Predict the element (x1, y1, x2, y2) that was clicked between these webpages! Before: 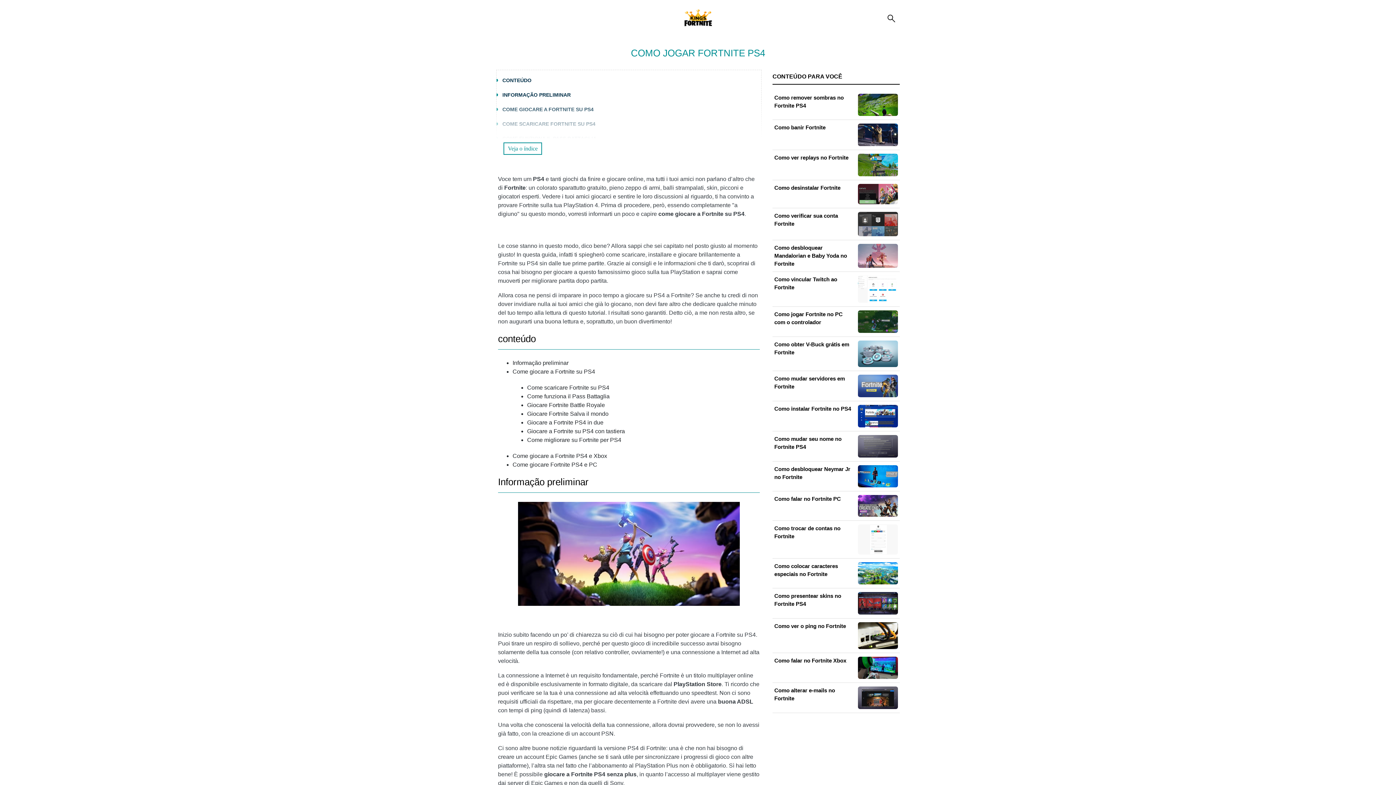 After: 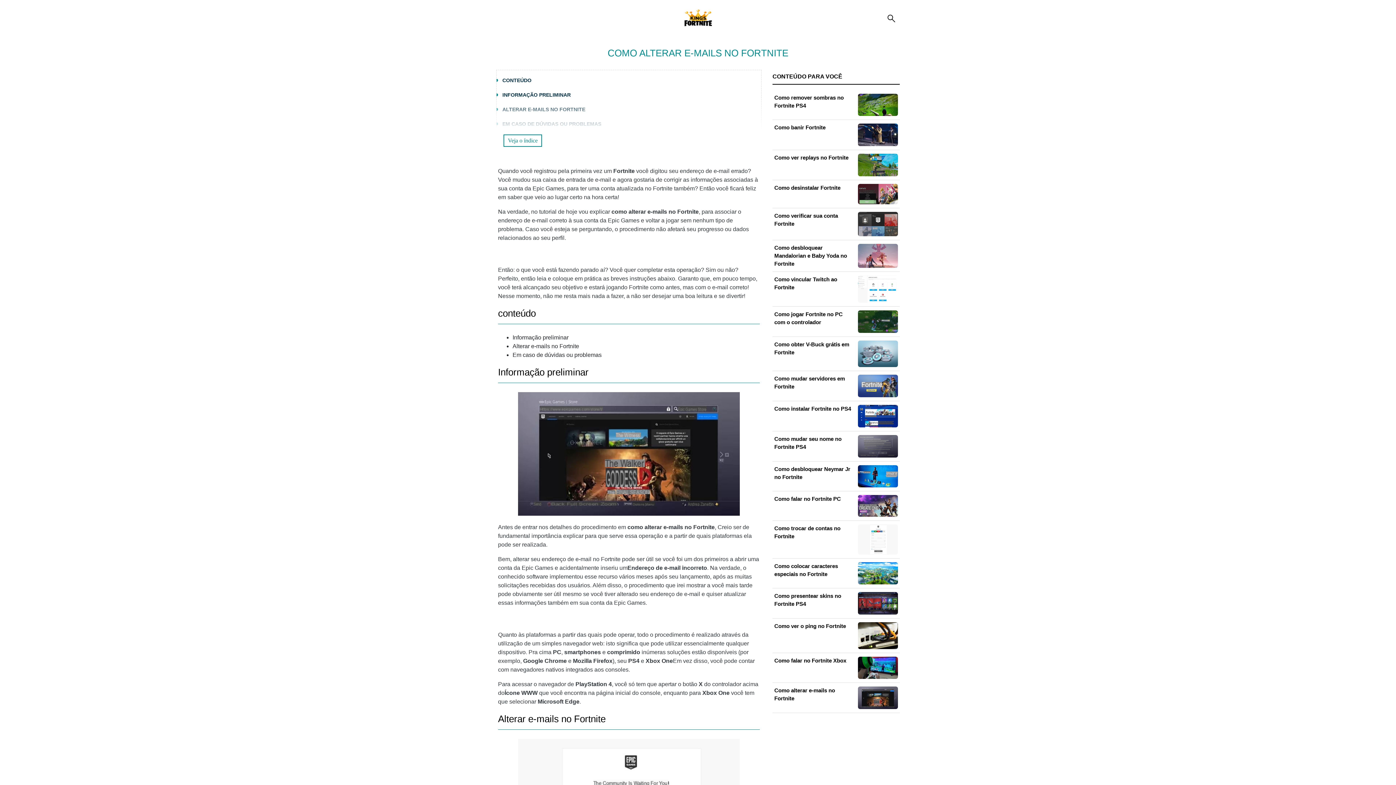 Action: bbox: (774, 686, 898, 709) label: Como alterar e-mails no Fortnite